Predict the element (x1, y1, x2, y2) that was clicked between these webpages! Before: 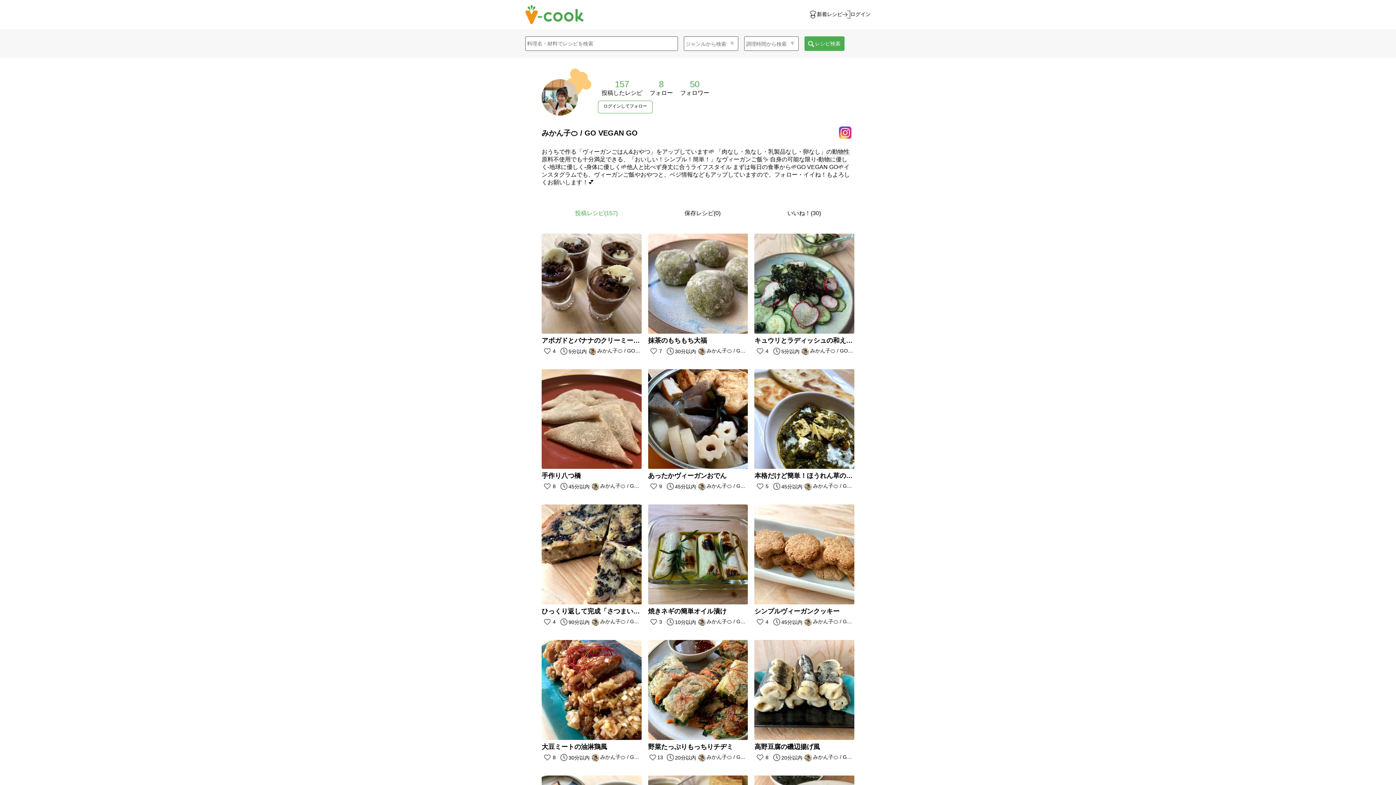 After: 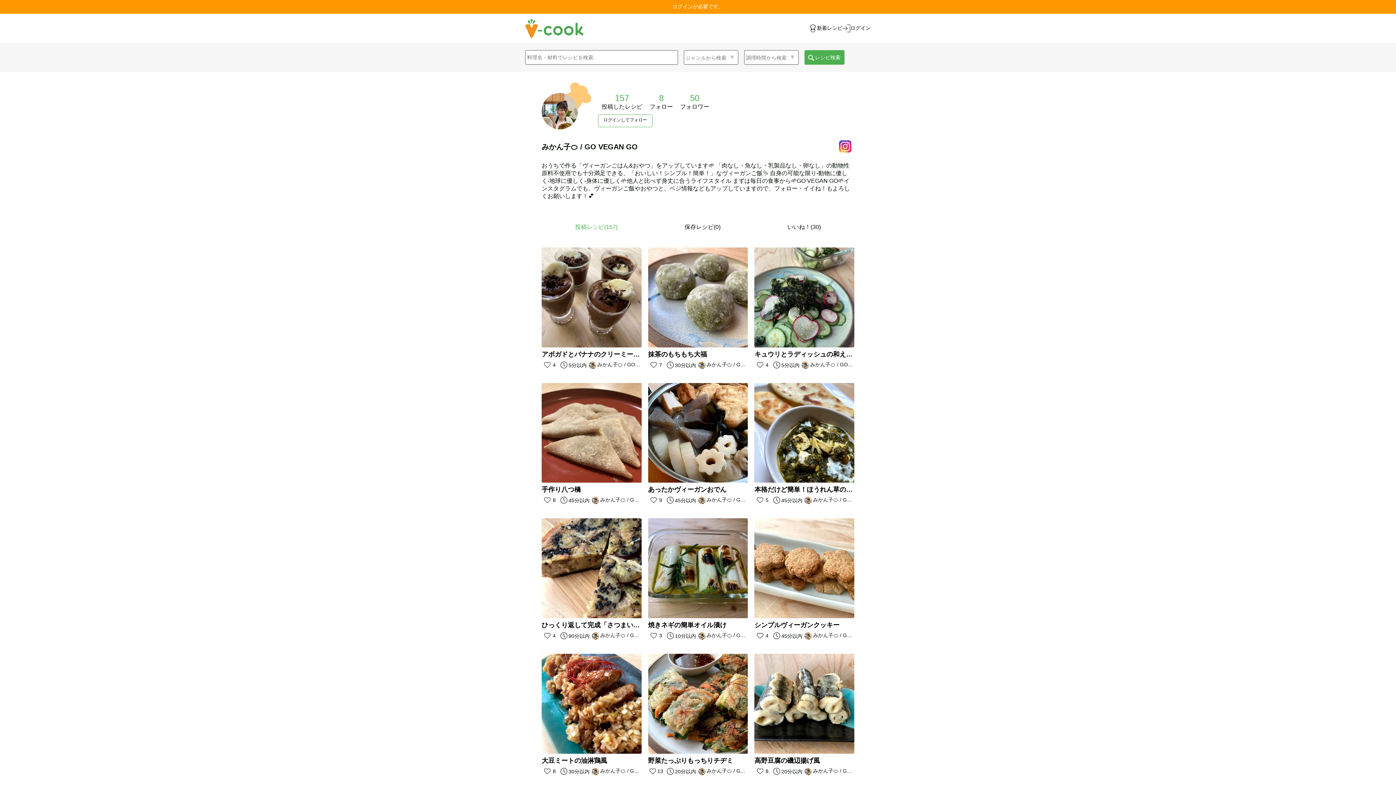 Action: bbox: (754, 754, 771, 760) label: 8